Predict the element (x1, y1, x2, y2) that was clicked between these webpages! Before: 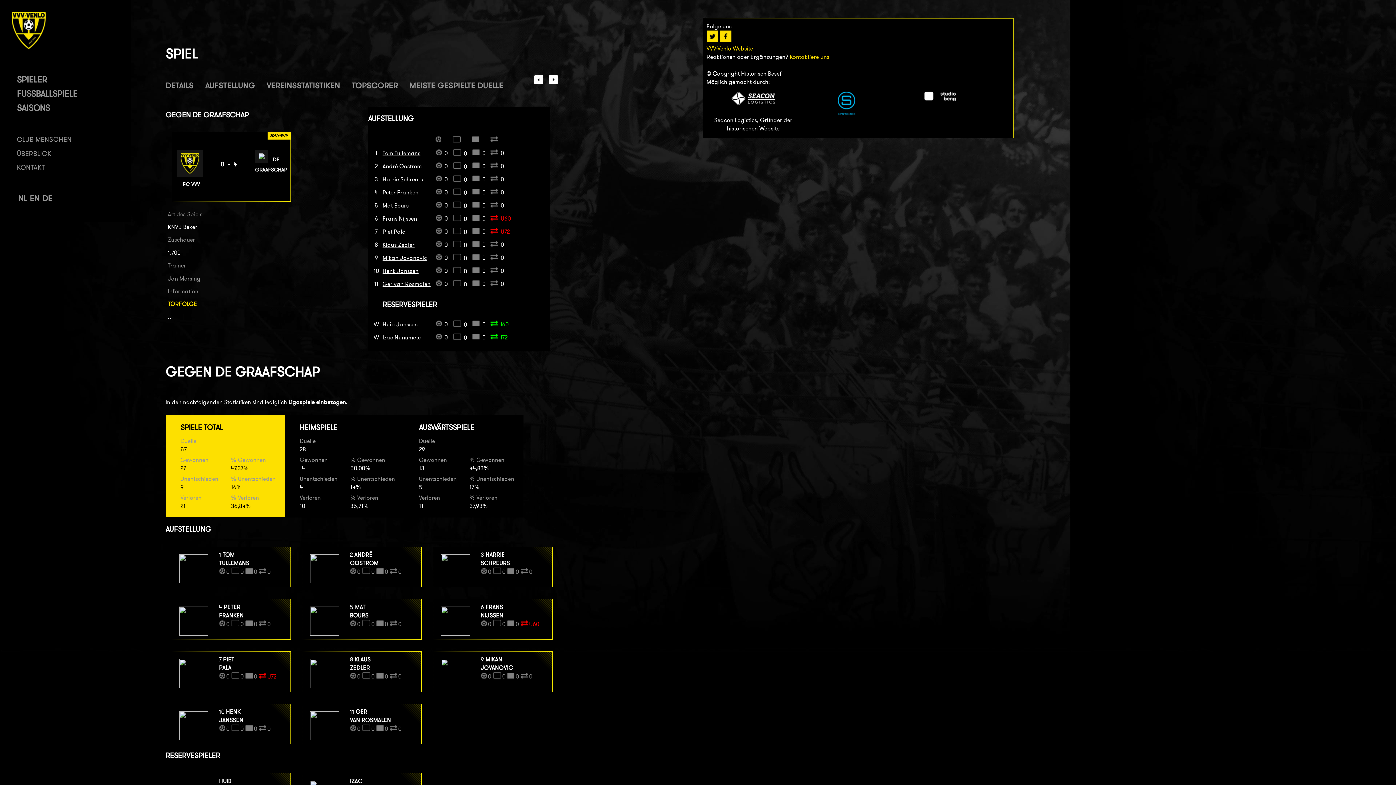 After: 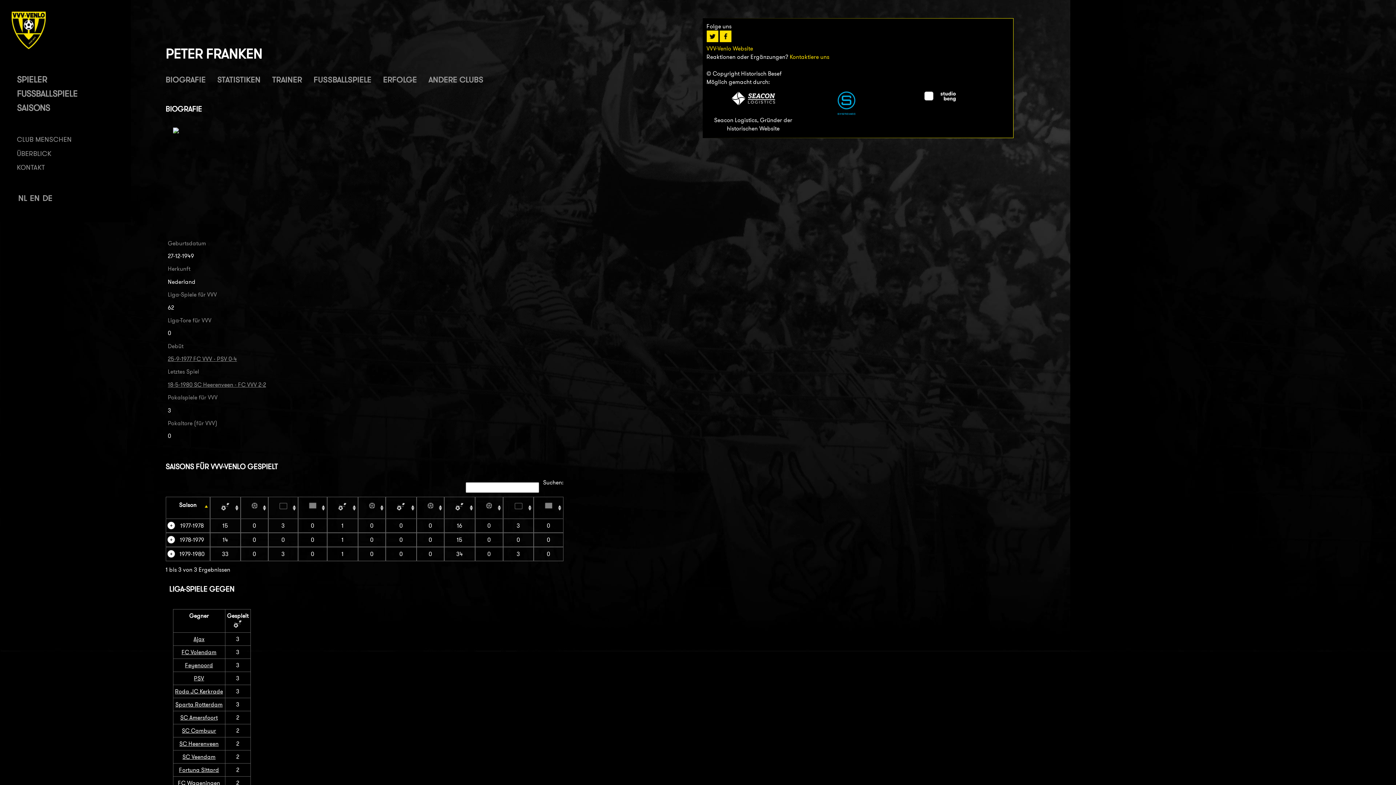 Action: bbox: (382, 189, 418, 196) label: Peter Franken